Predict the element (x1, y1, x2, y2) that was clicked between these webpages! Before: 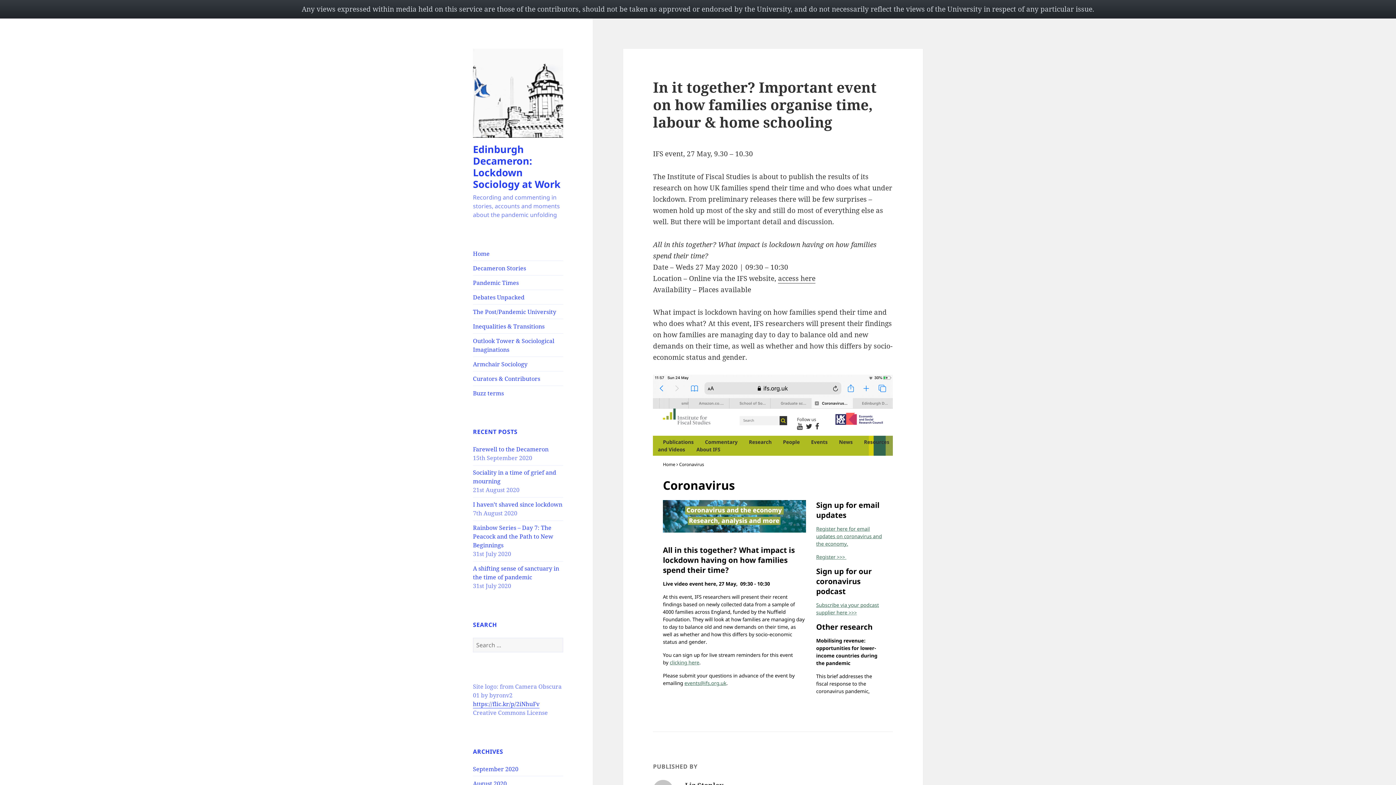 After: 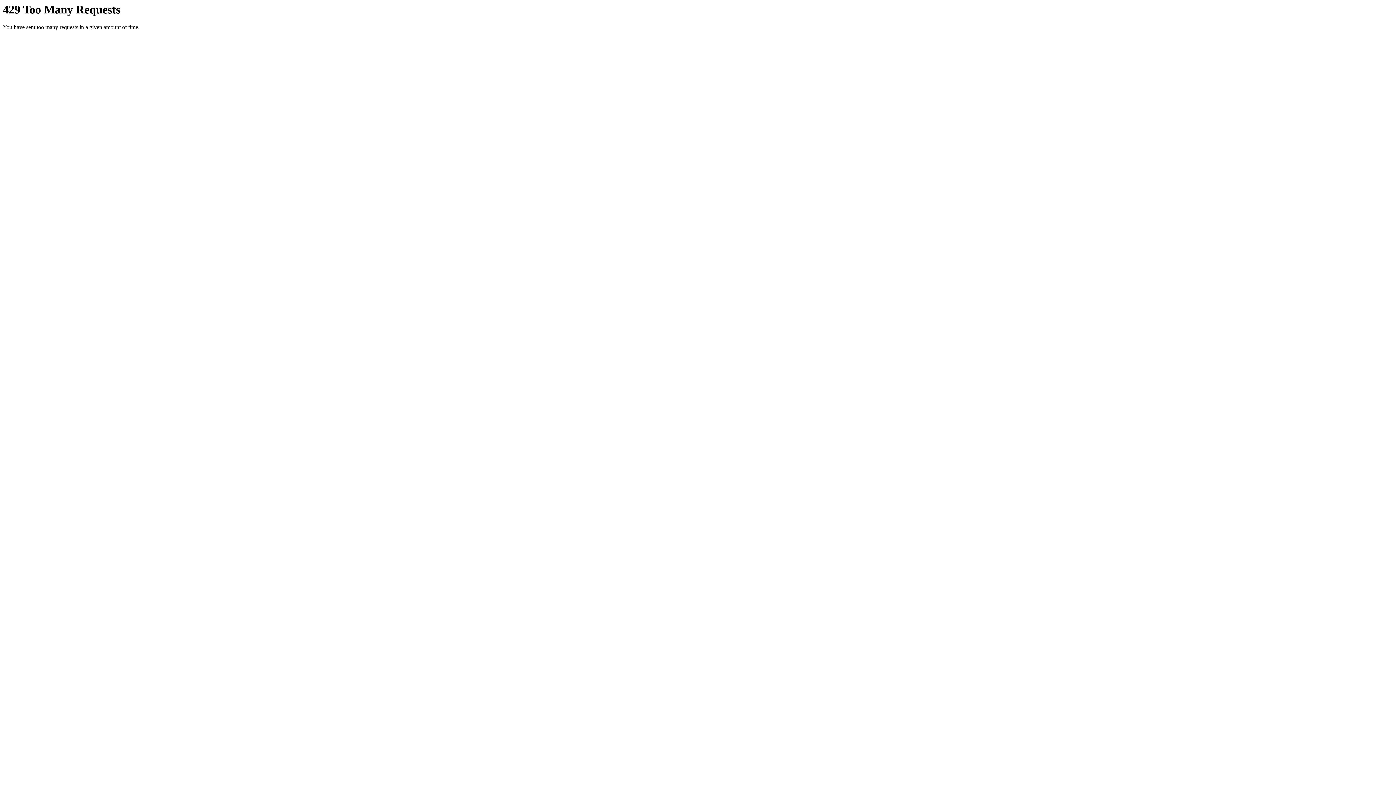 Action: bbox: (473, 700, 539, 708) label: https://flic.kr/p/2iNhuFv